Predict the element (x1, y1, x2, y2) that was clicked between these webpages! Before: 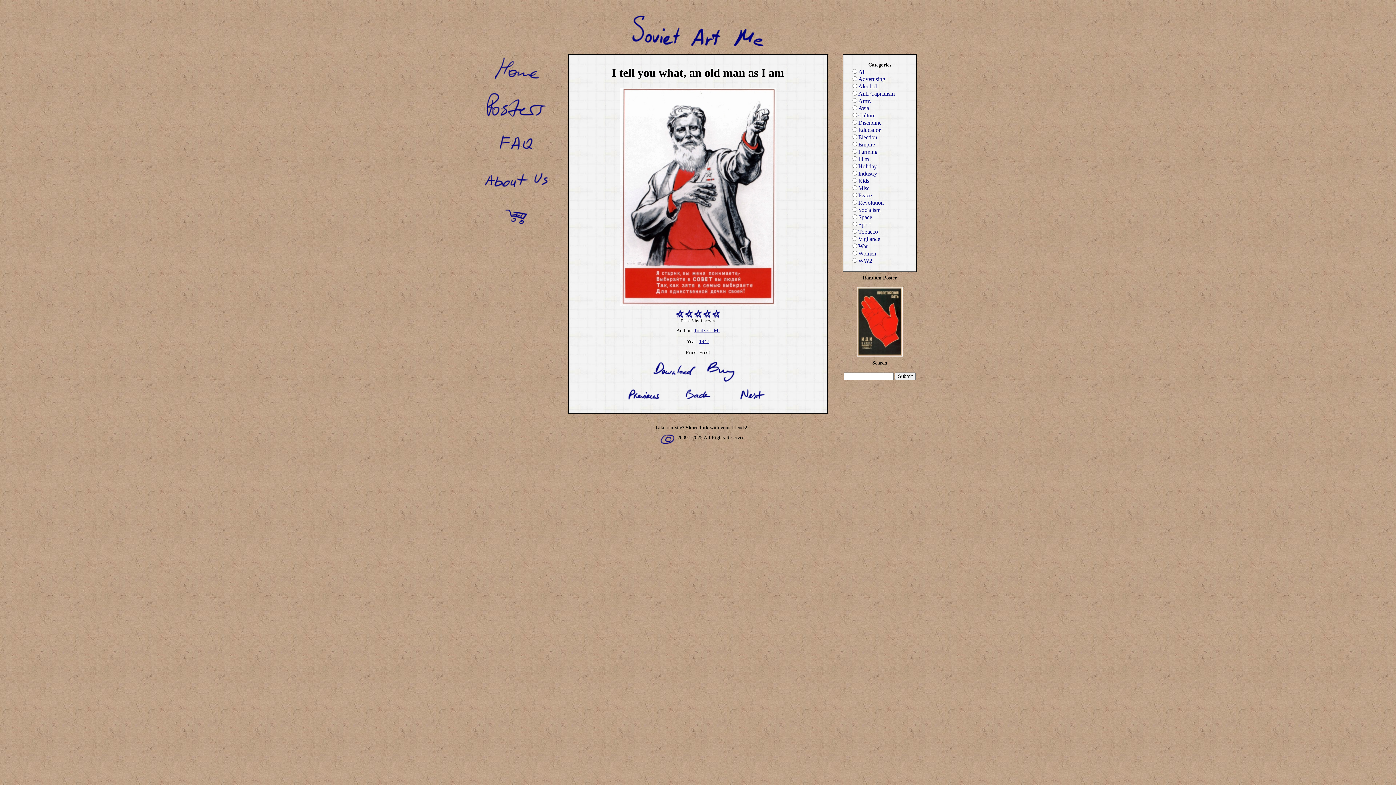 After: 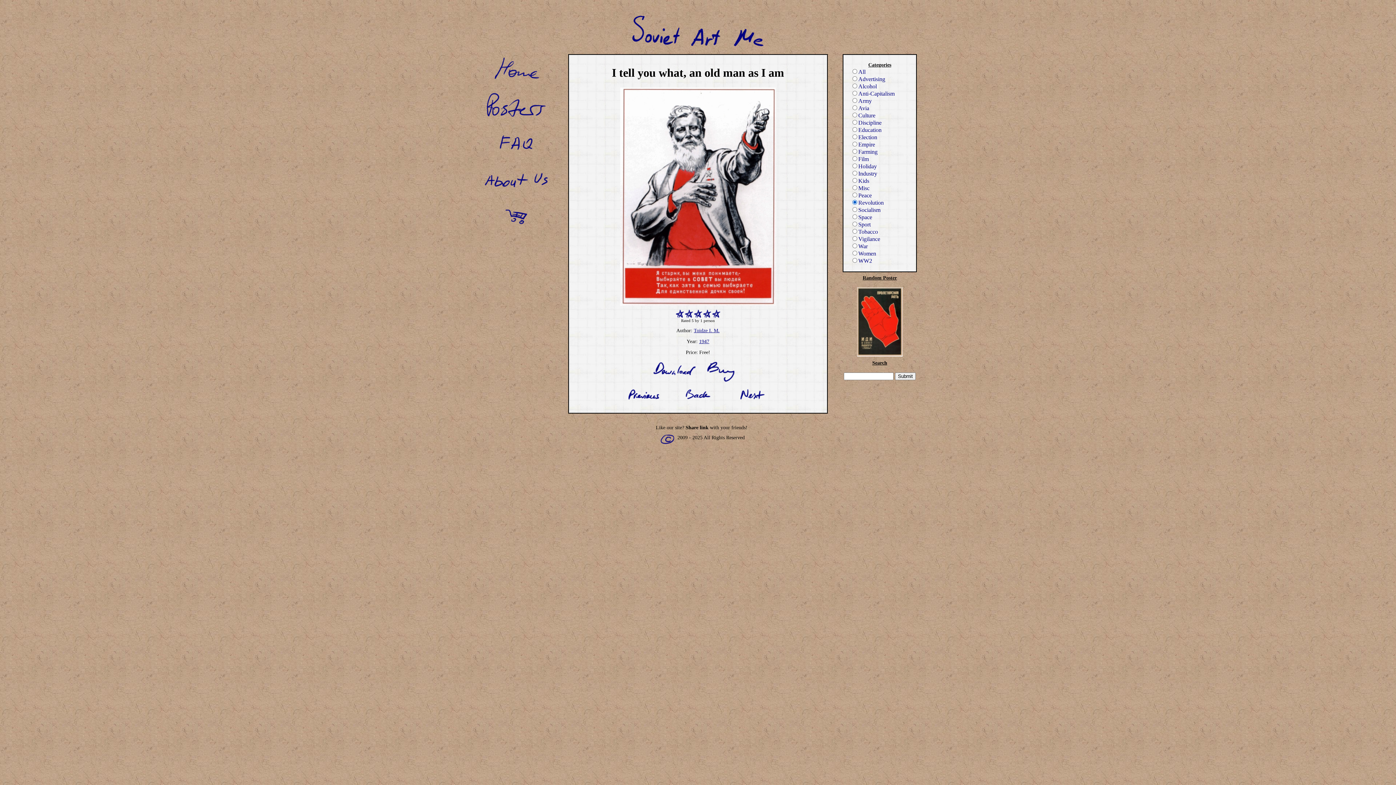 Action: bbox: (850, 199, 884, 205) label: Revolution
